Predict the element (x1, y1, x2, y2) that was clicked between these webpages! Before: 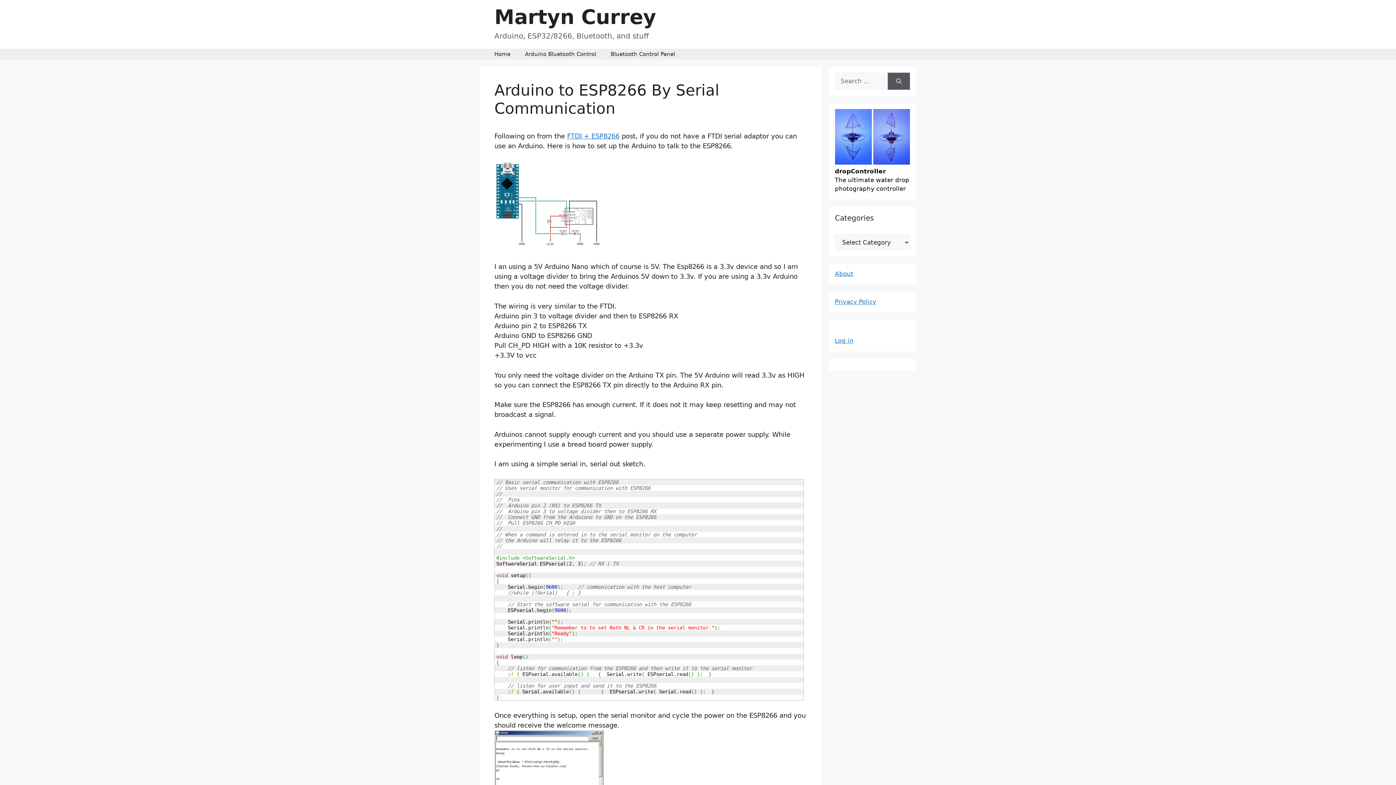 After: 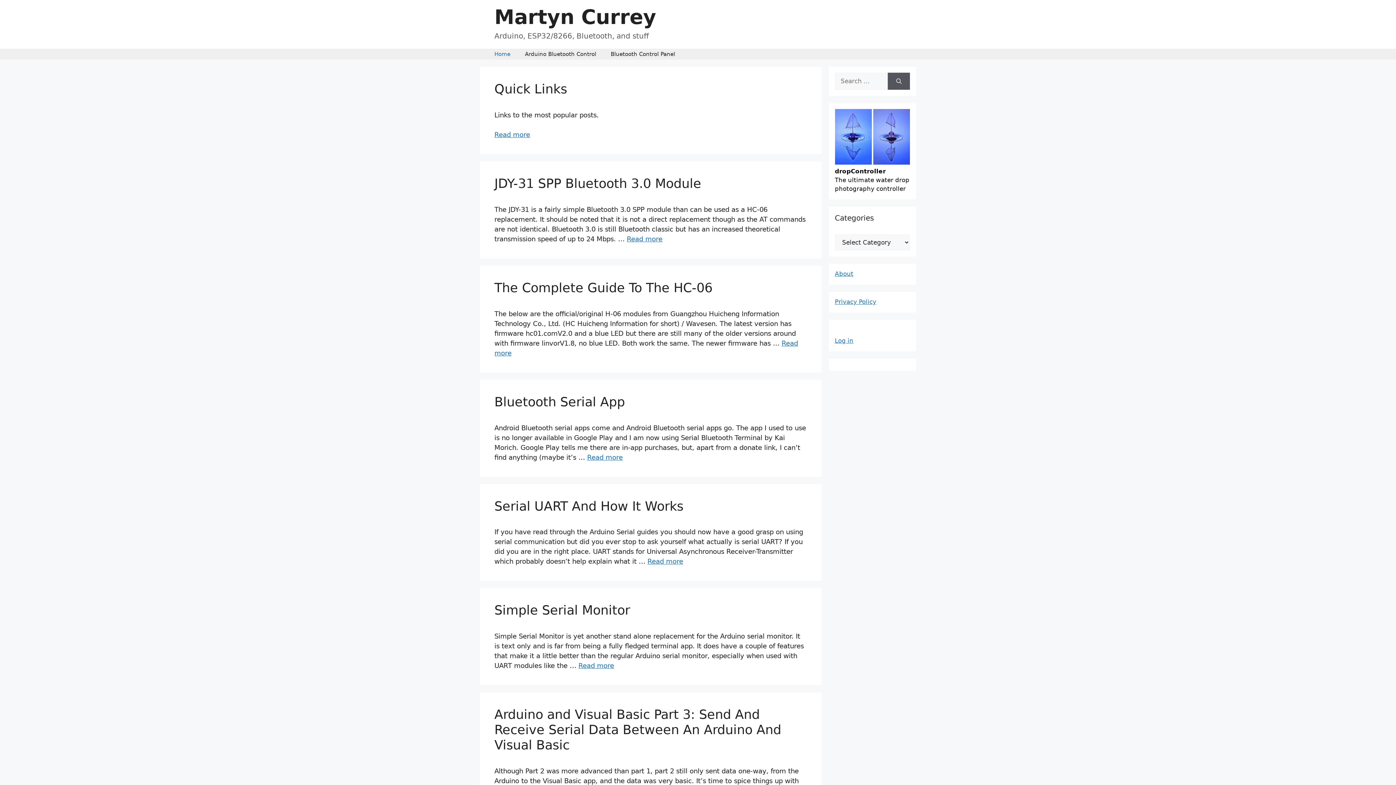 Action: label: Martyn Currey bbox: (494, 5, 656, 28)